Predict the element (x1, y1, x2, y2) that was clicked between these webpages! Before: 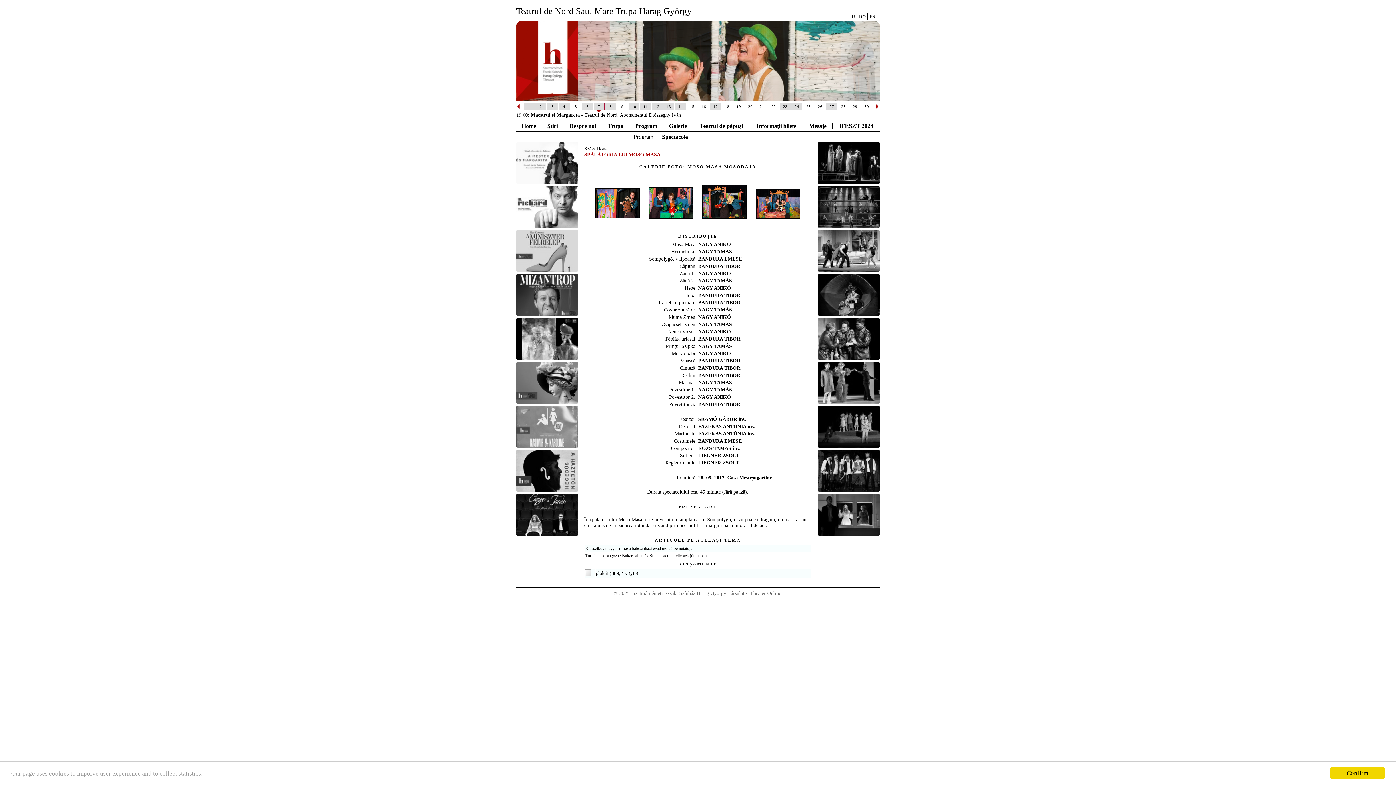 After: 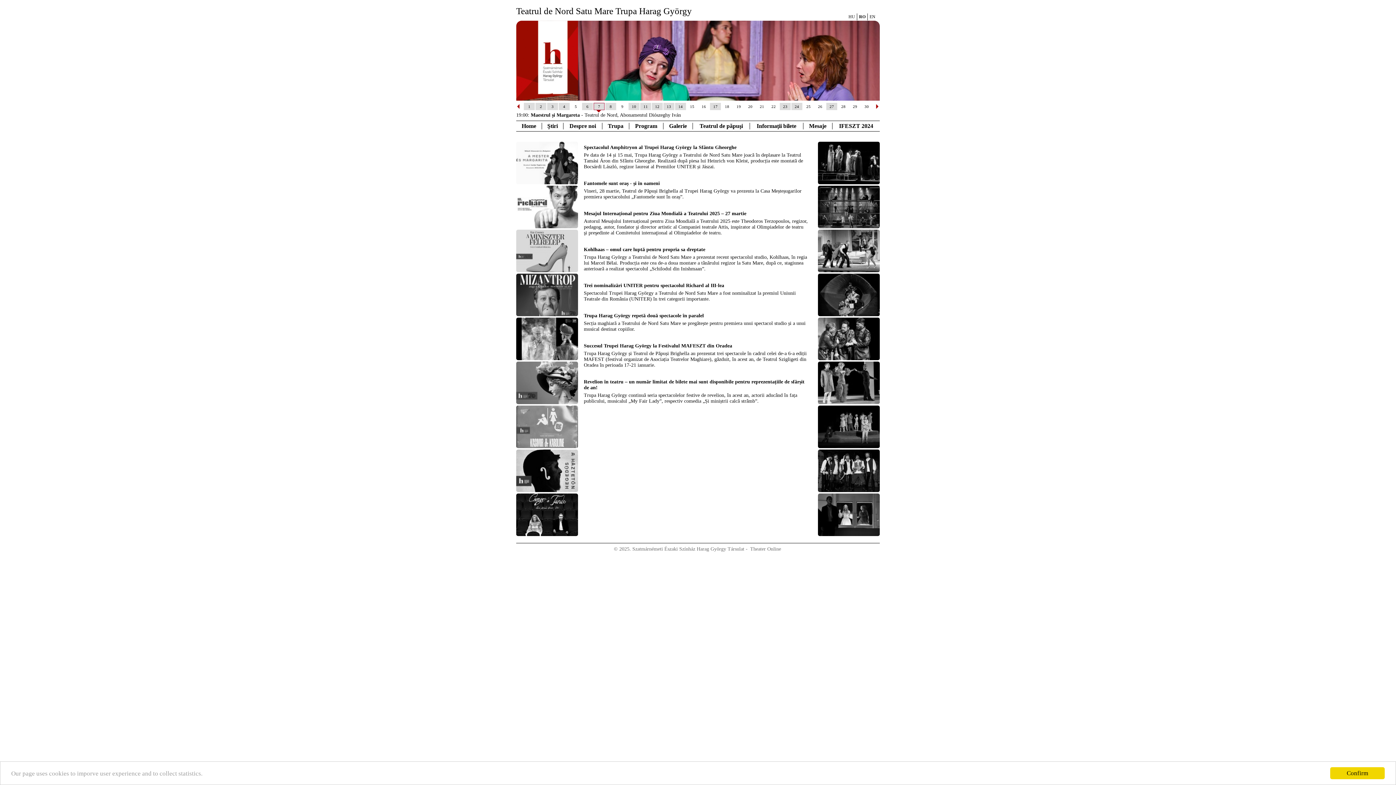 Action: label: Home bbox: (516, 122, 542, 129)